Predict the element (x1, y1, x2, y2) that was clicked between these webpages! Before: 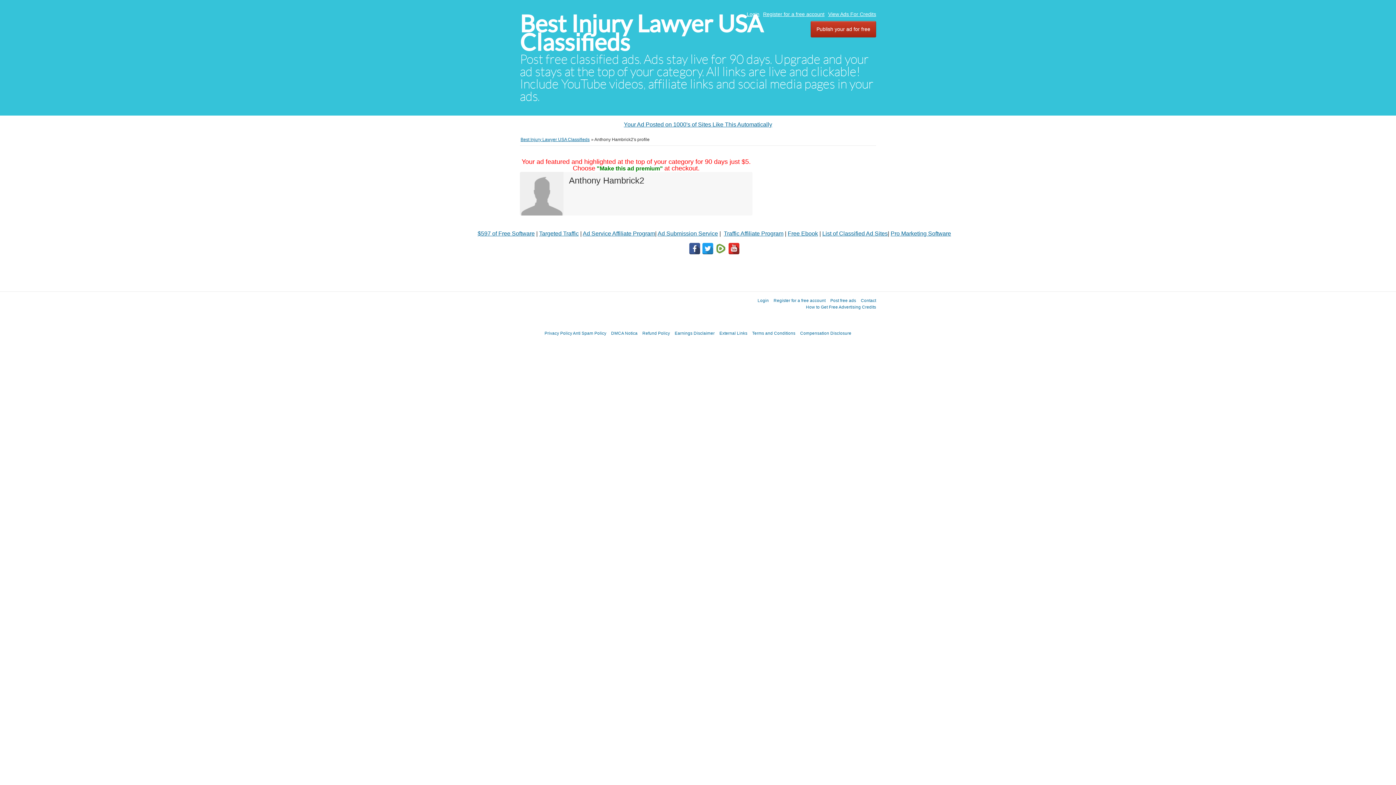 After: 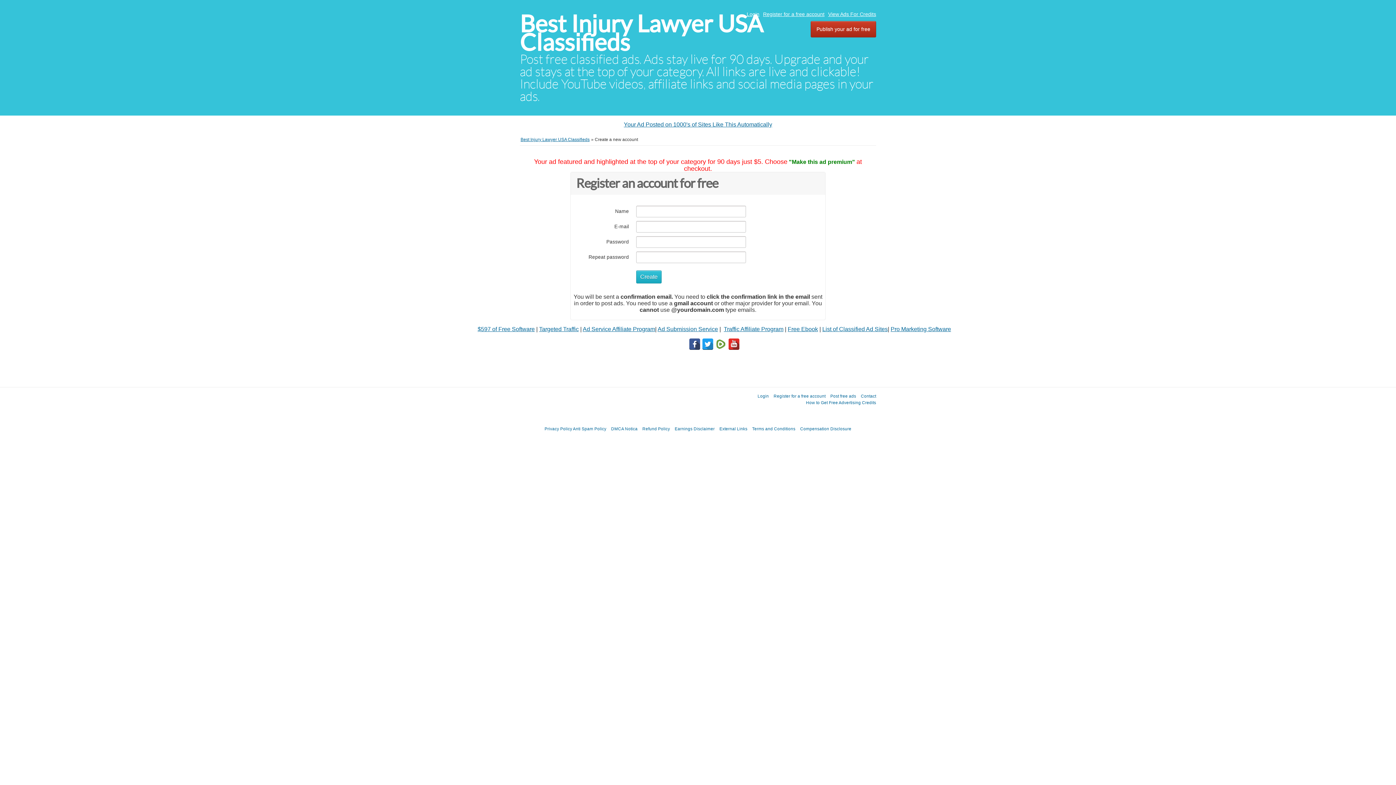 Action: bbox: (773, 298, 825, 302) label: Register for a free account